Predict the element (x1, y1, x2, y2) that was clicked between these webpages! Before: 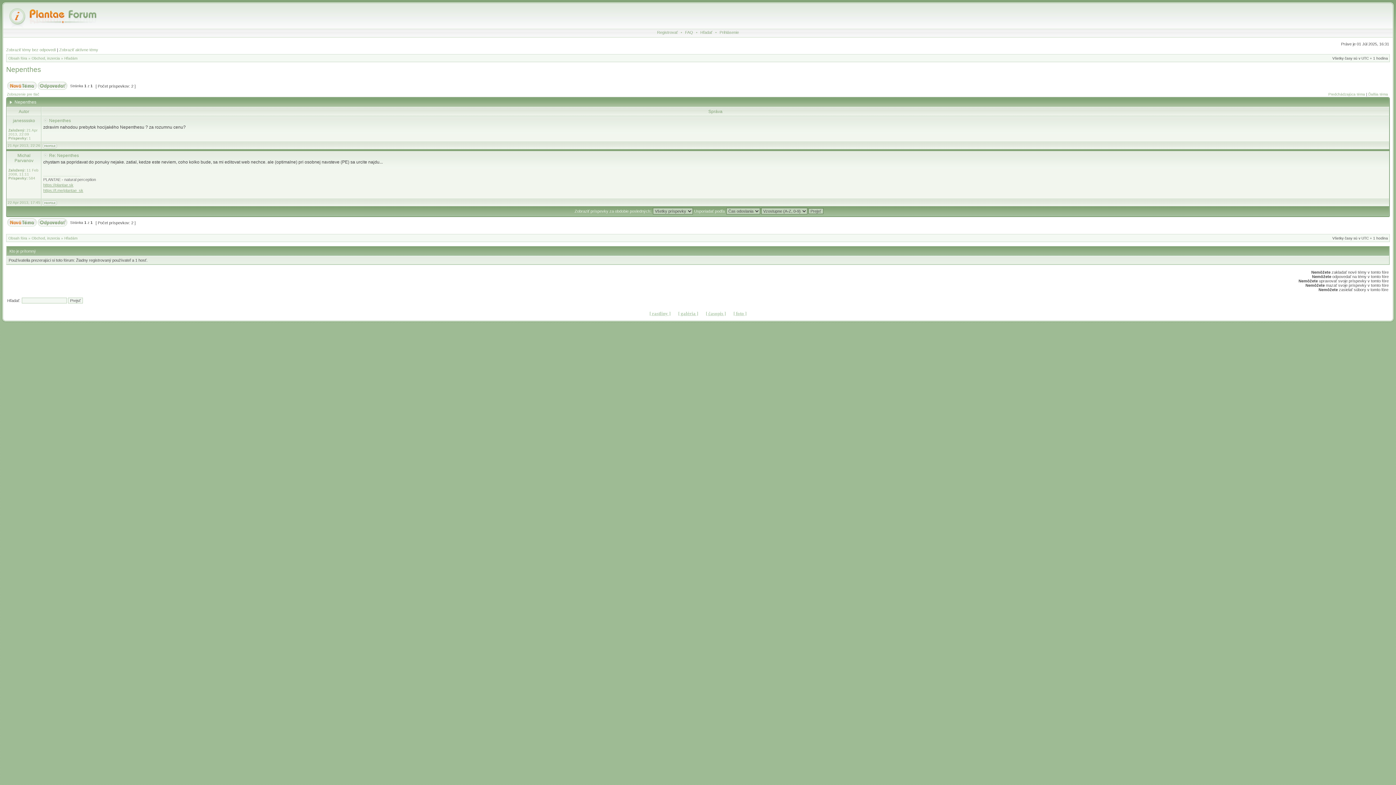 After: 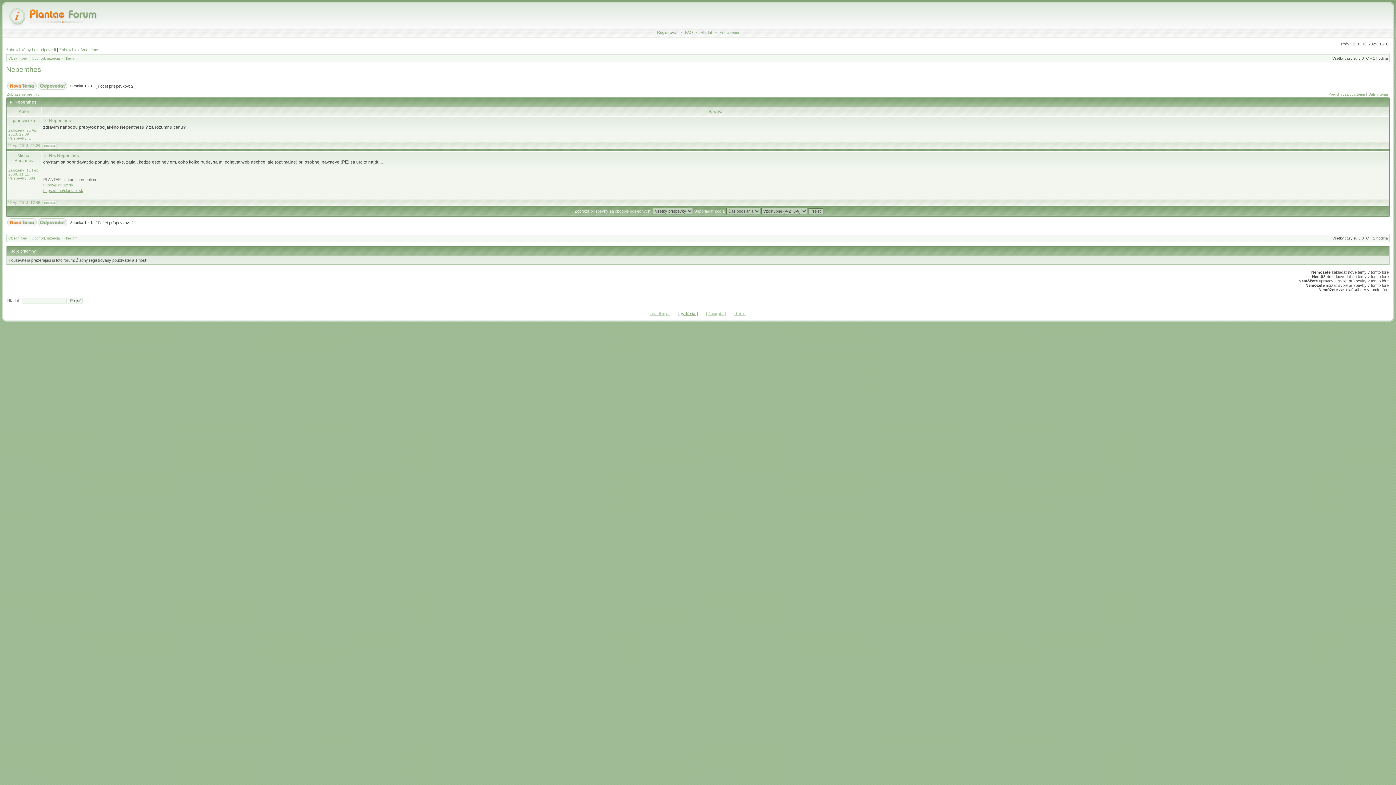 Action: bbox: (678, 310, 698, 316) label: [ galéria ]